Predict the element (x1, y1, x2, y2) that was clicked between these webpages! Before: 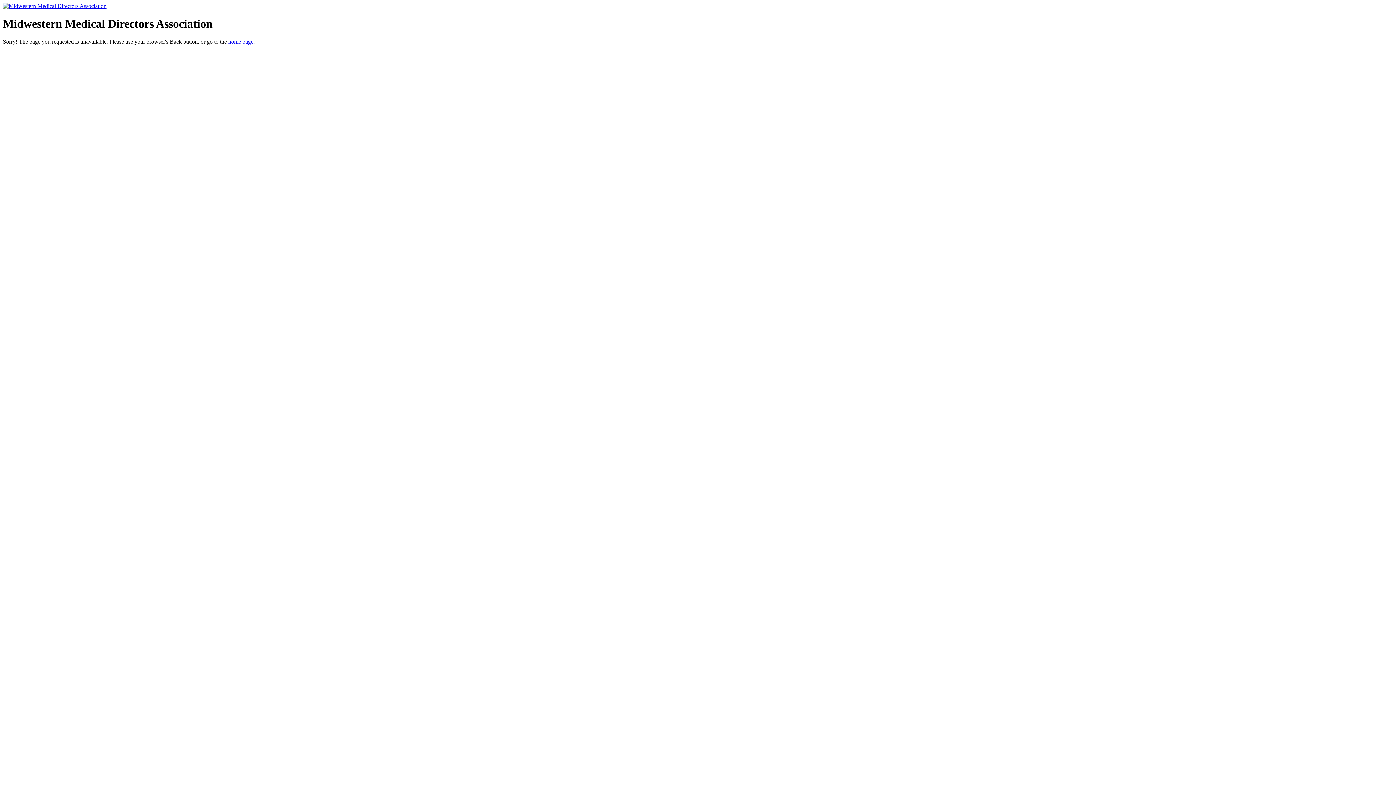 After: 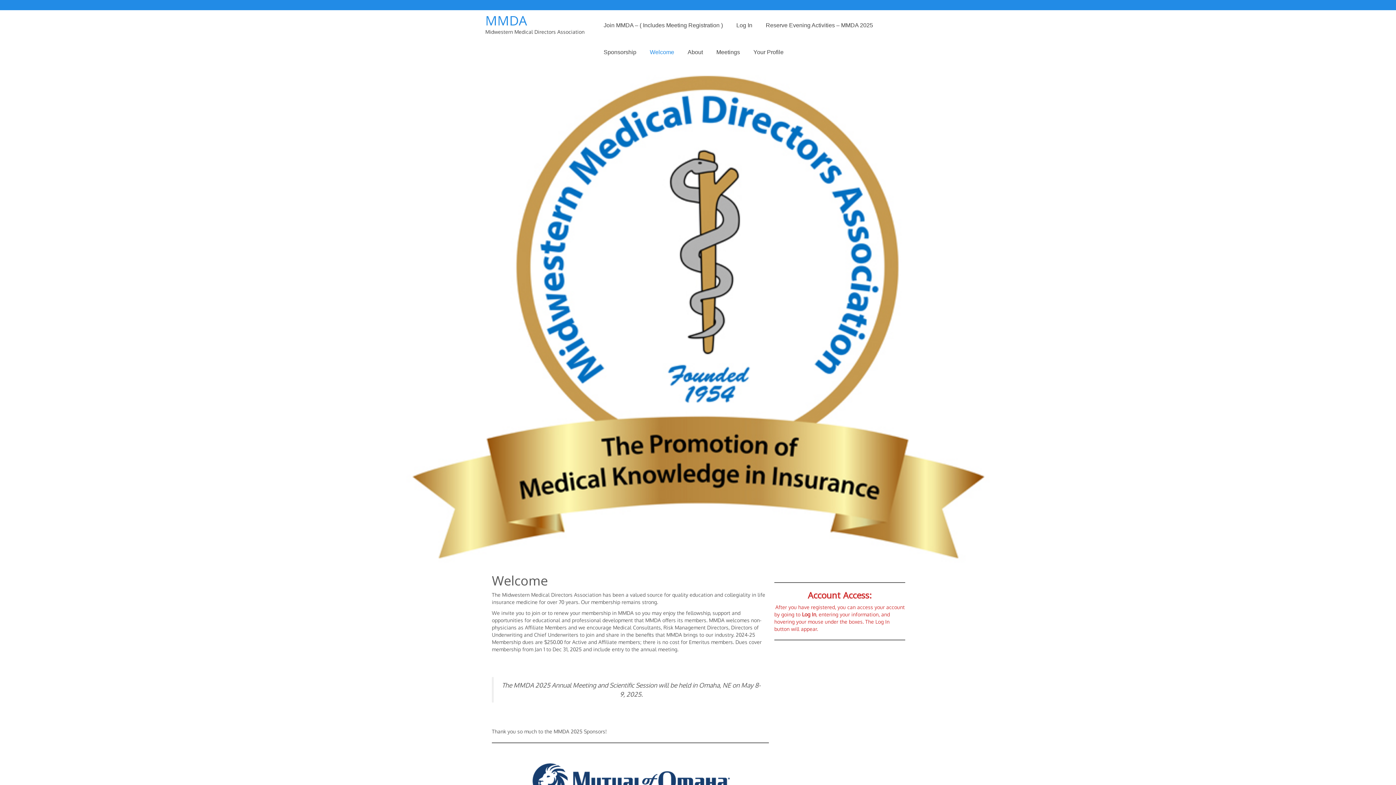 Action: label: home page bbox: (228, 38, 253, 44)